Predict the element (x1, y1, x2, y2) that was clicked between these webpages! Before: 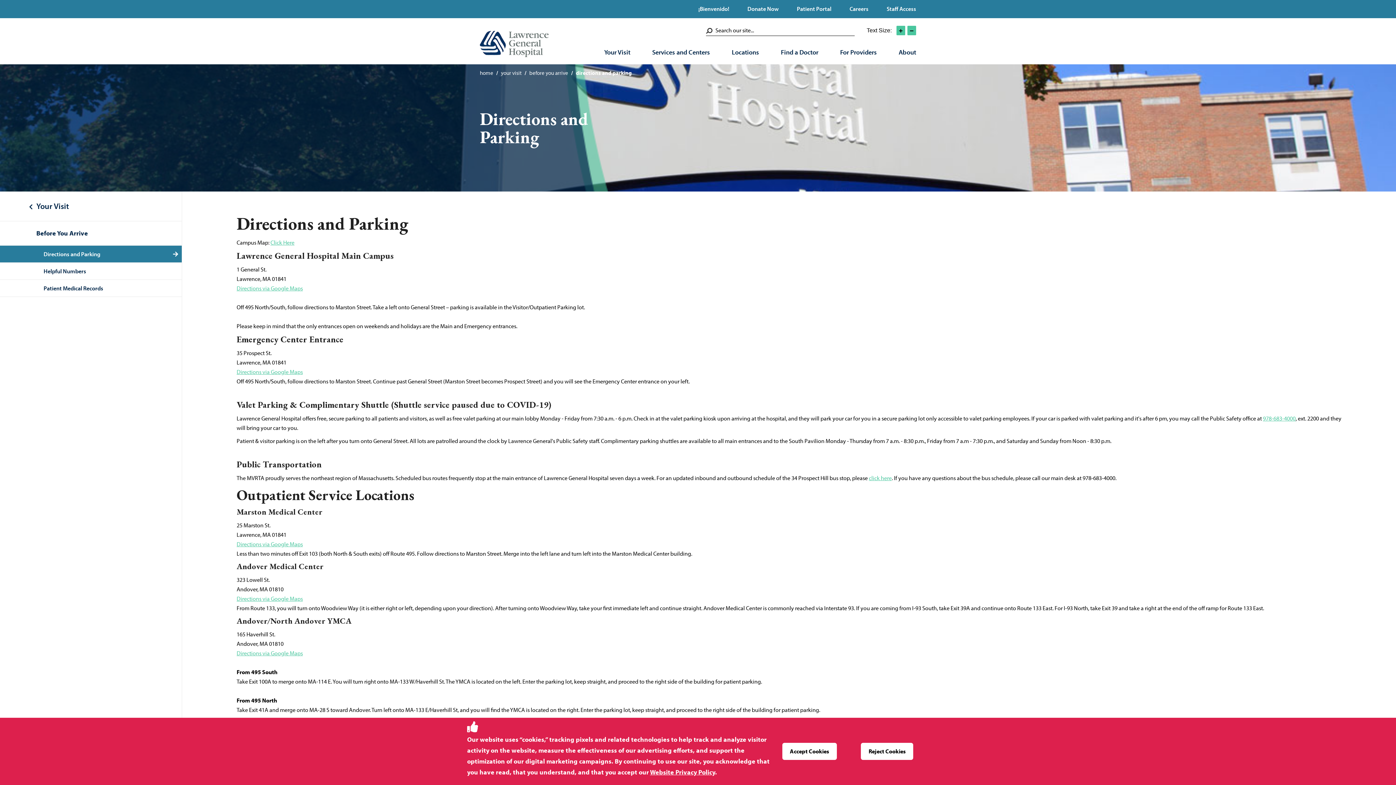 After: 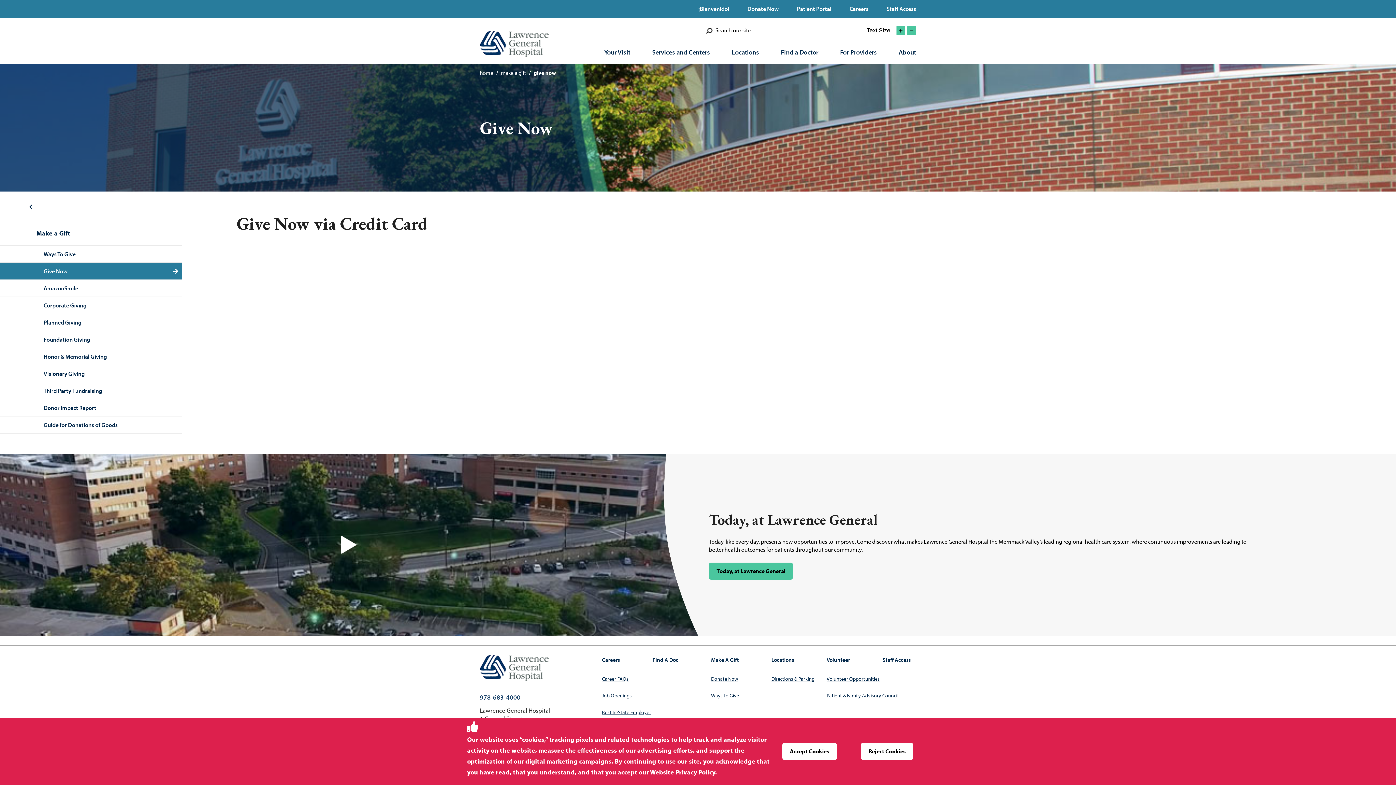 Action: bbox: (747, 5, 783, 12) label: Donate Now